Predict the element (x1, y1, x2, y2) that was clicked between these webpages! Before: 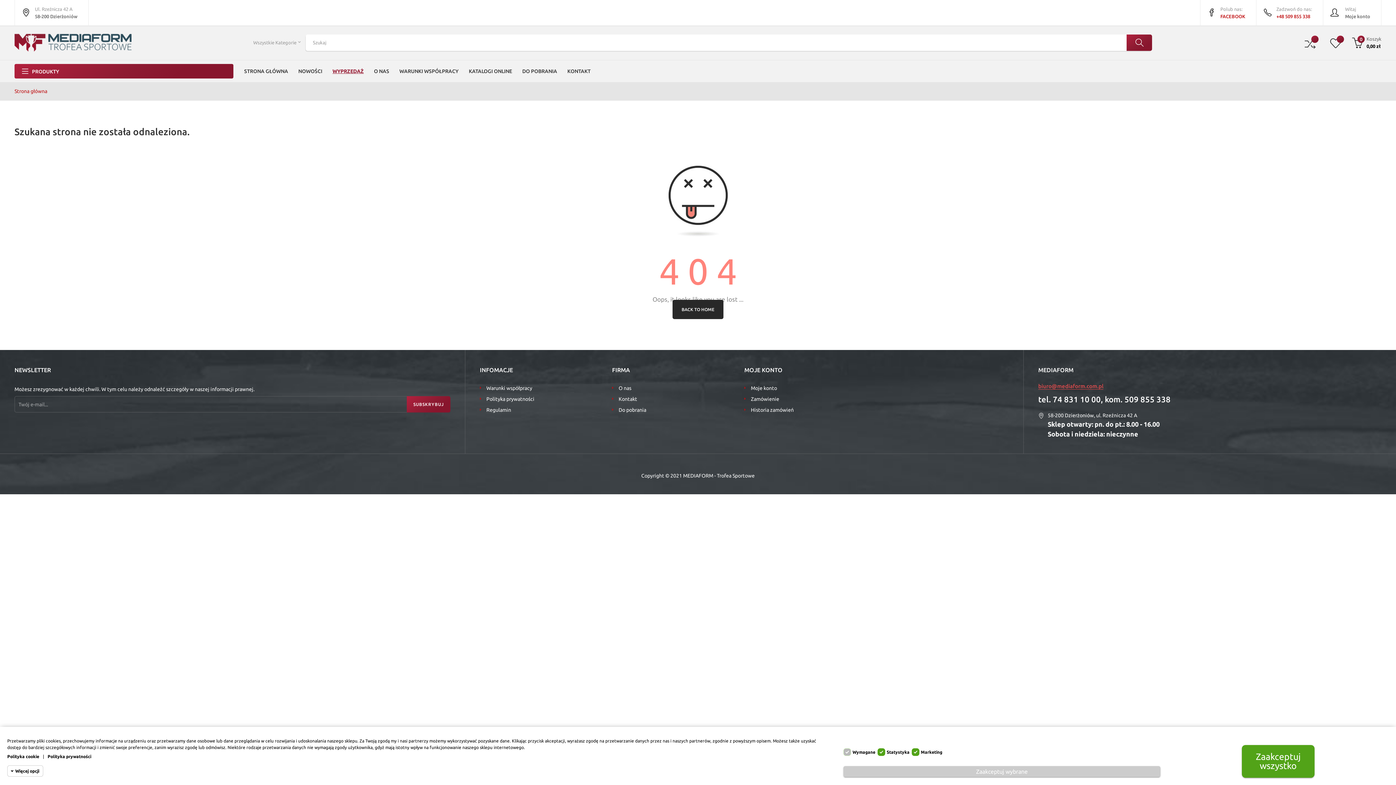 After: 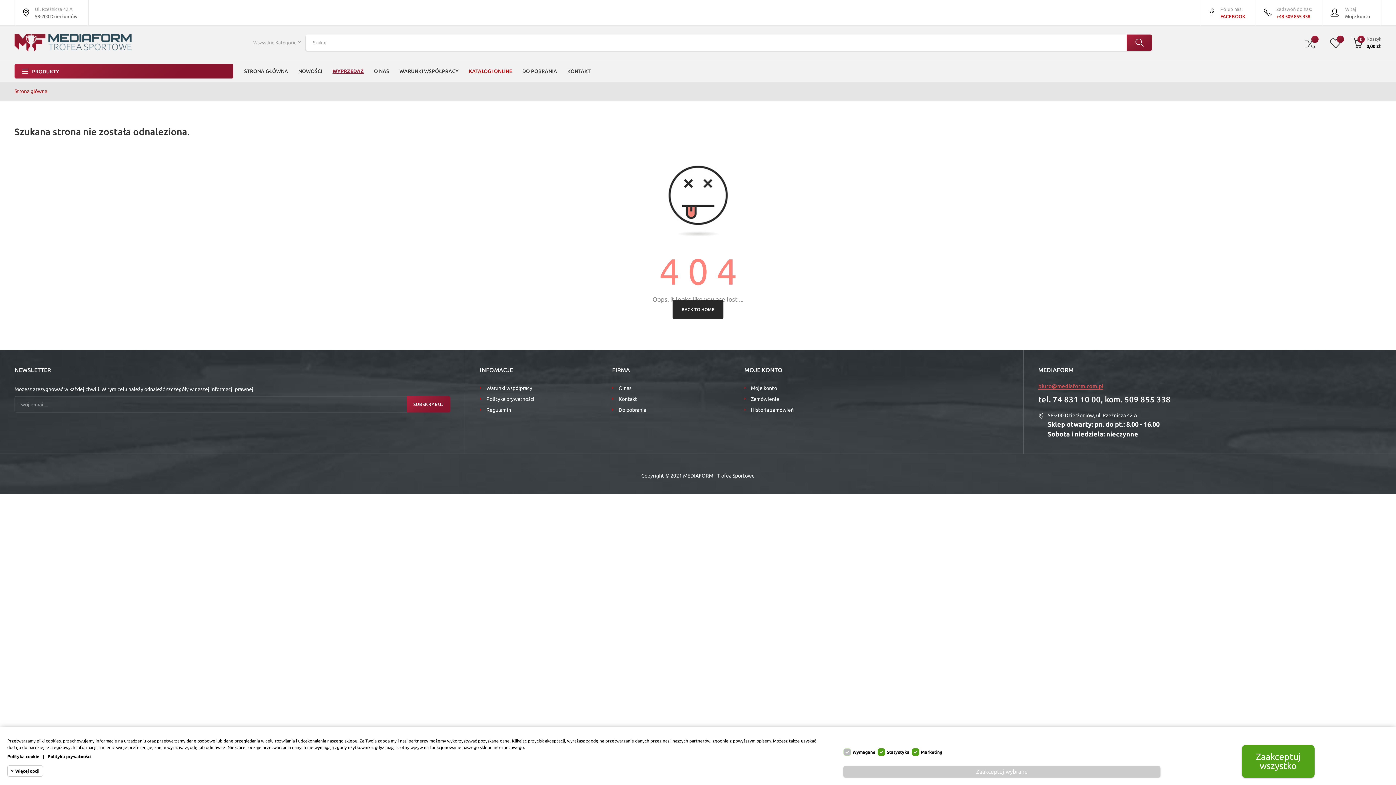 Action: bbox: (463, 60, 517, 82) label: KATALOGI ONLINE